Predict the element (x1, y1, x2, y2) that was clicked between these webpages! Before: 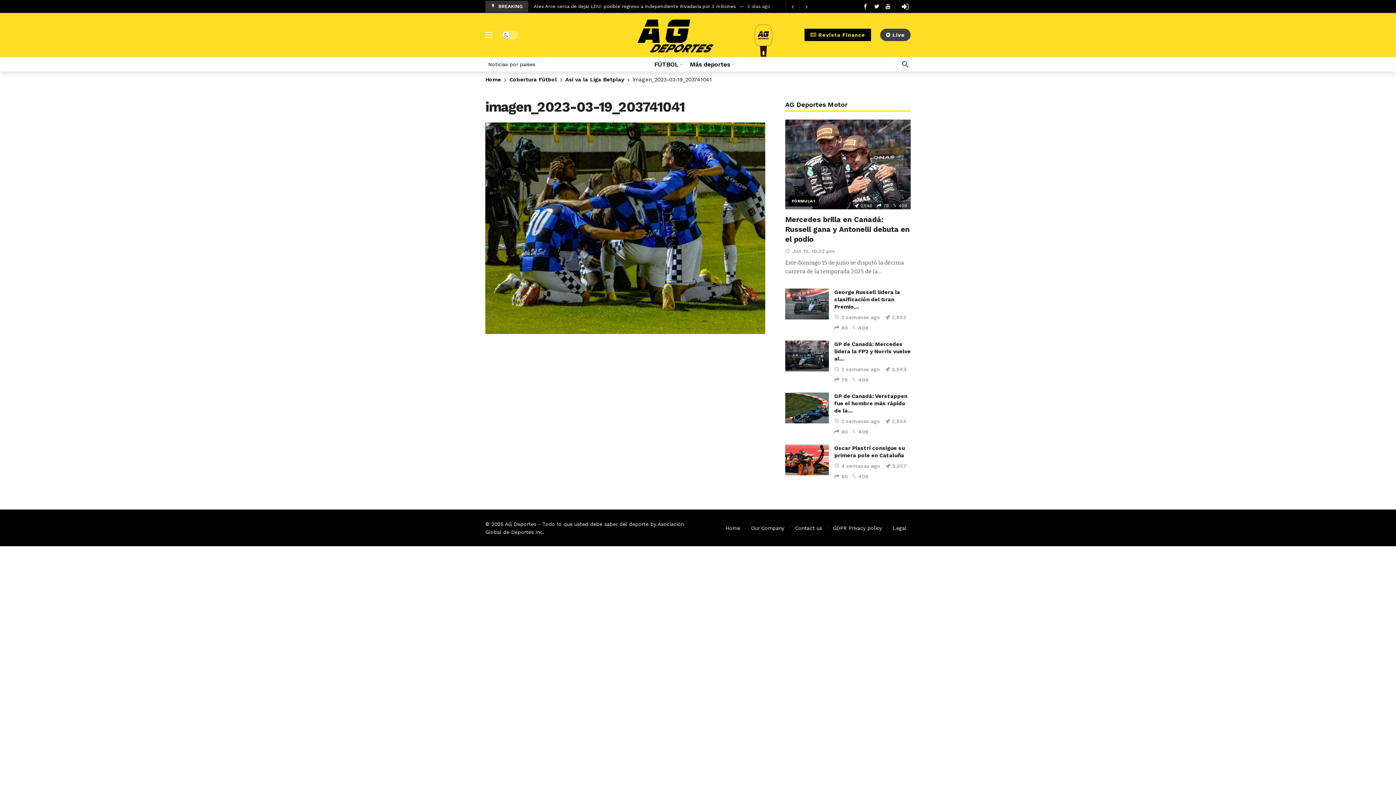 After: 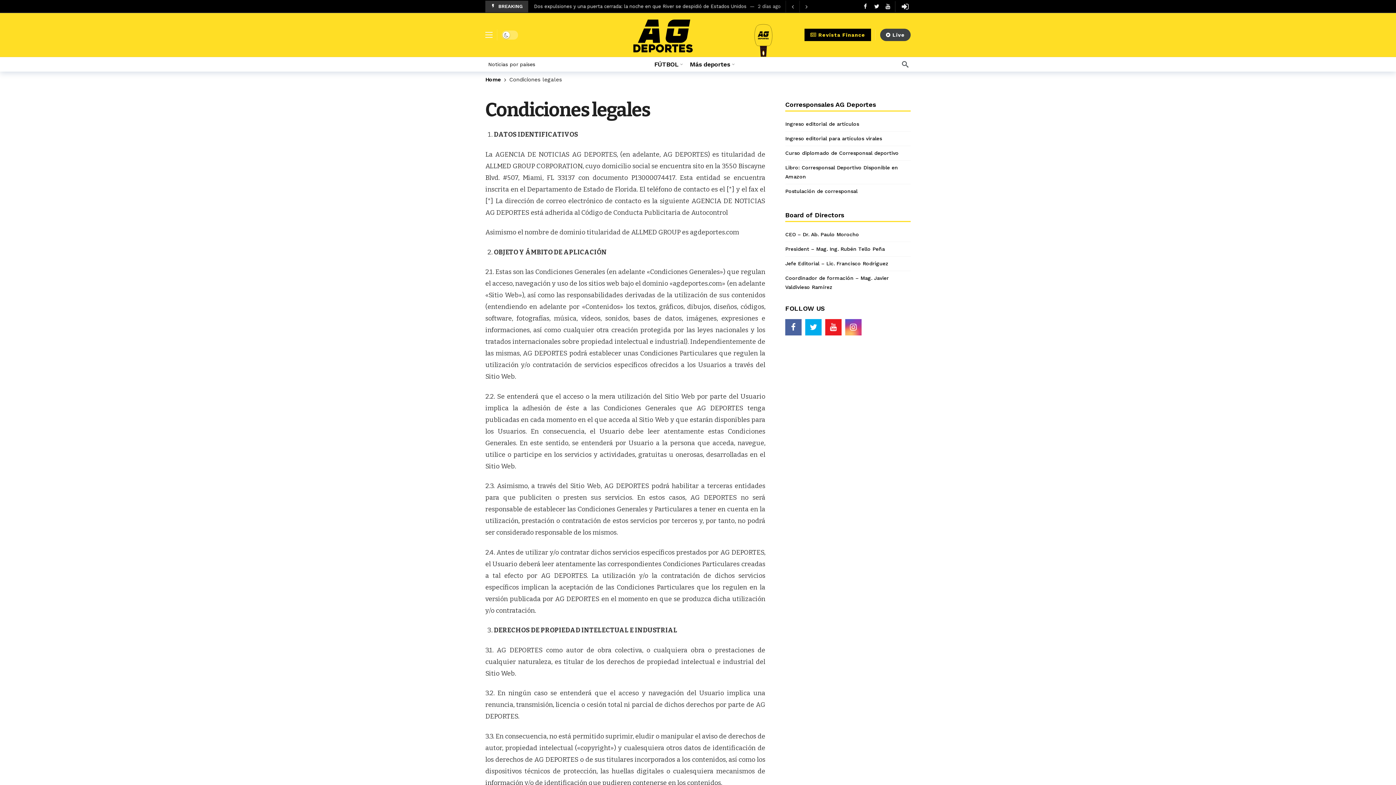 Action: label: Legal bbox: (893, 520, 906, 535)